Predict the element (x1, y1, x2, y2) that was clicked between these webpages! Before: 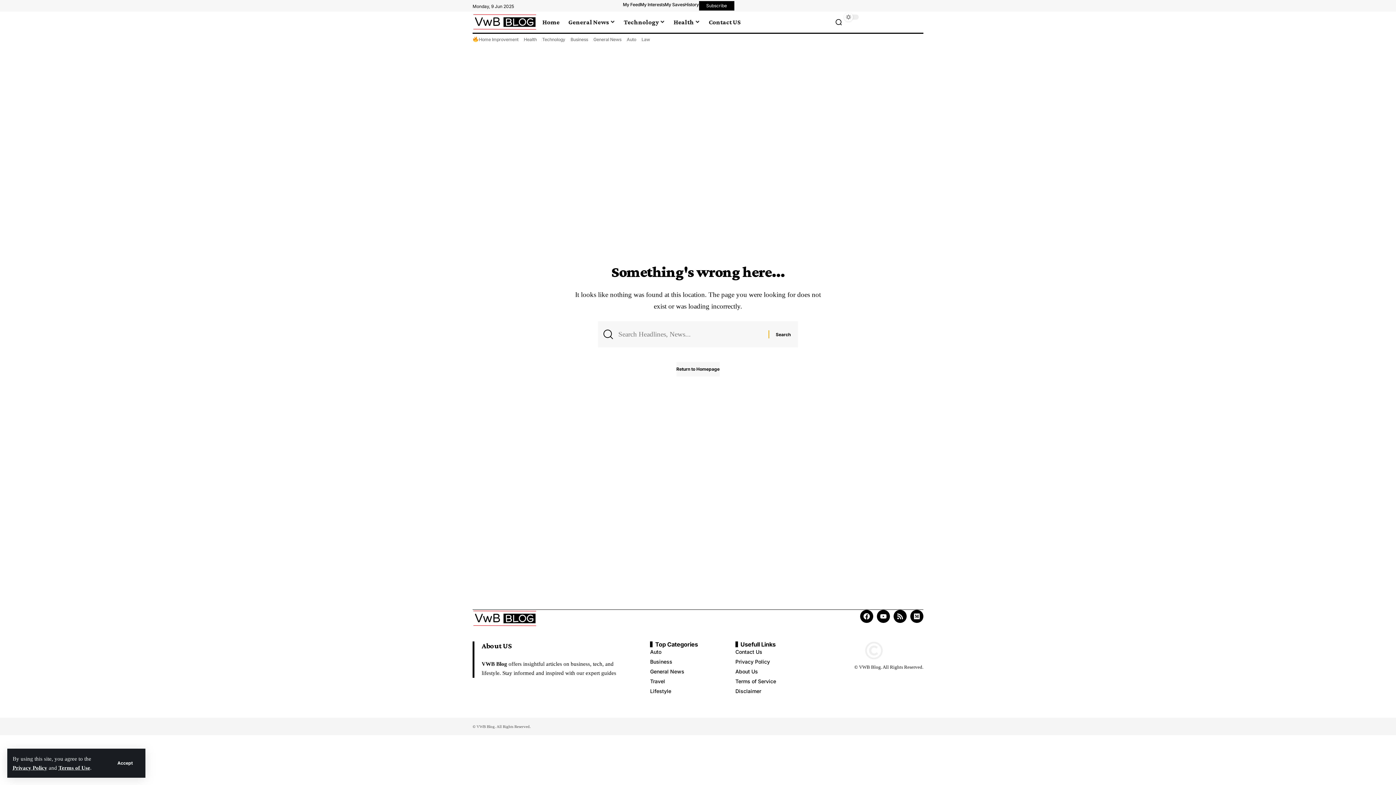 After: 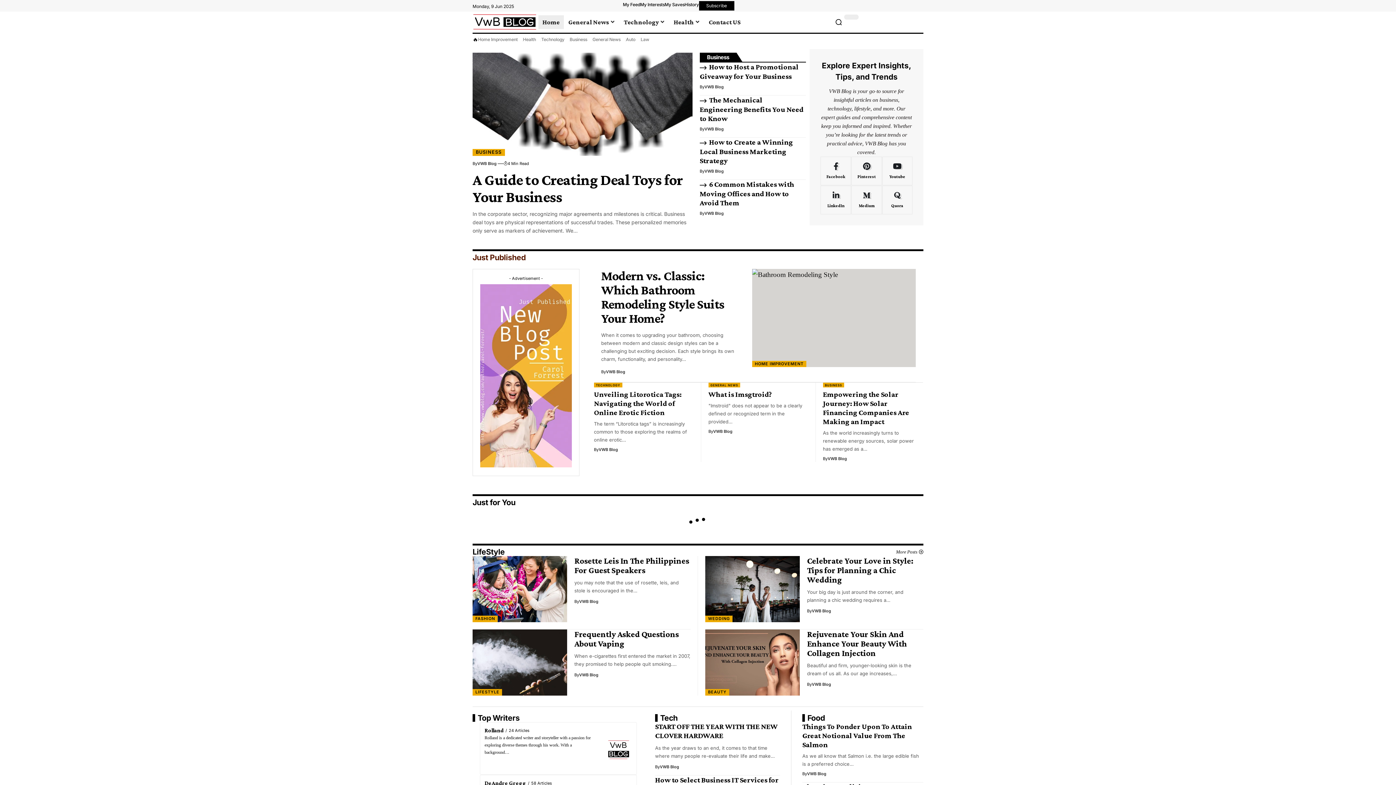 Action: label: Home bbox: (538, 13, 564, 30)